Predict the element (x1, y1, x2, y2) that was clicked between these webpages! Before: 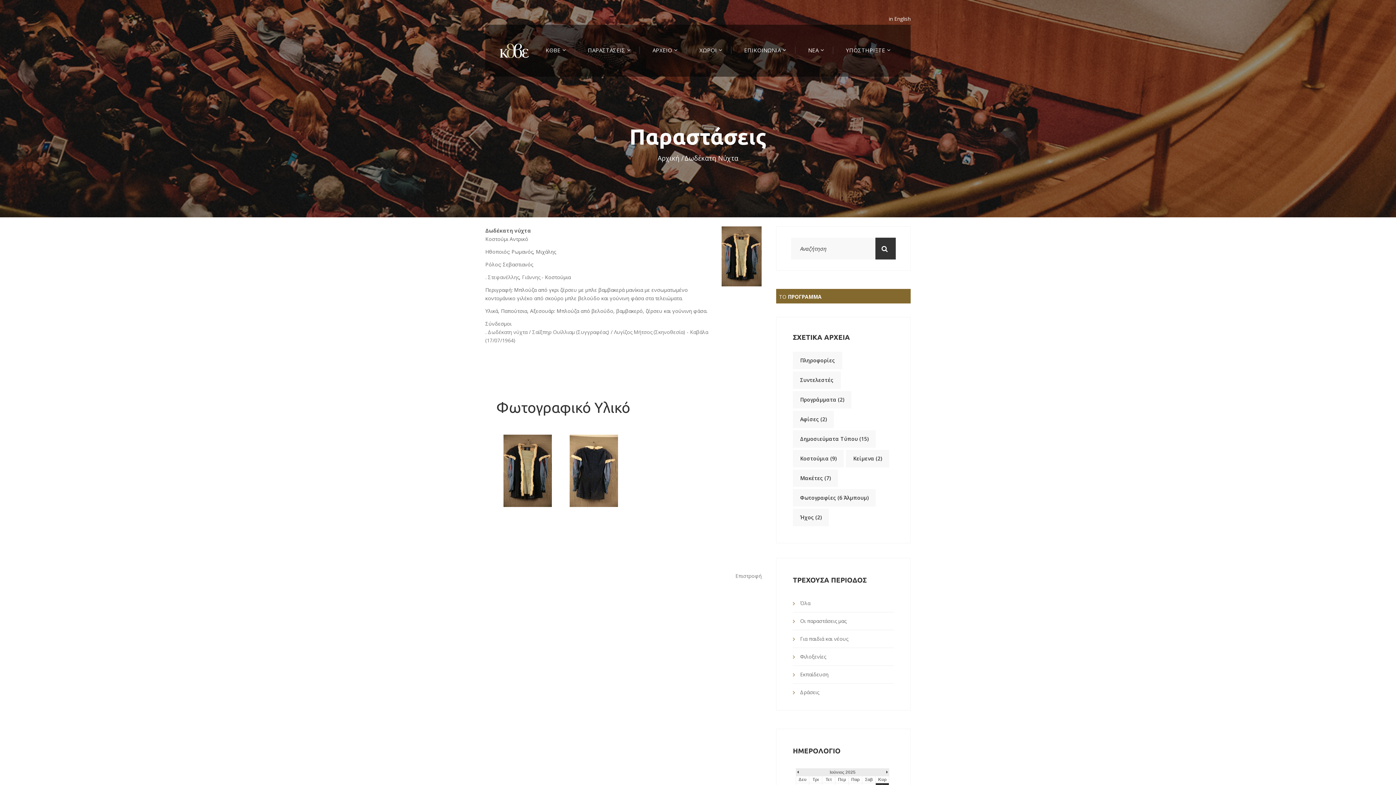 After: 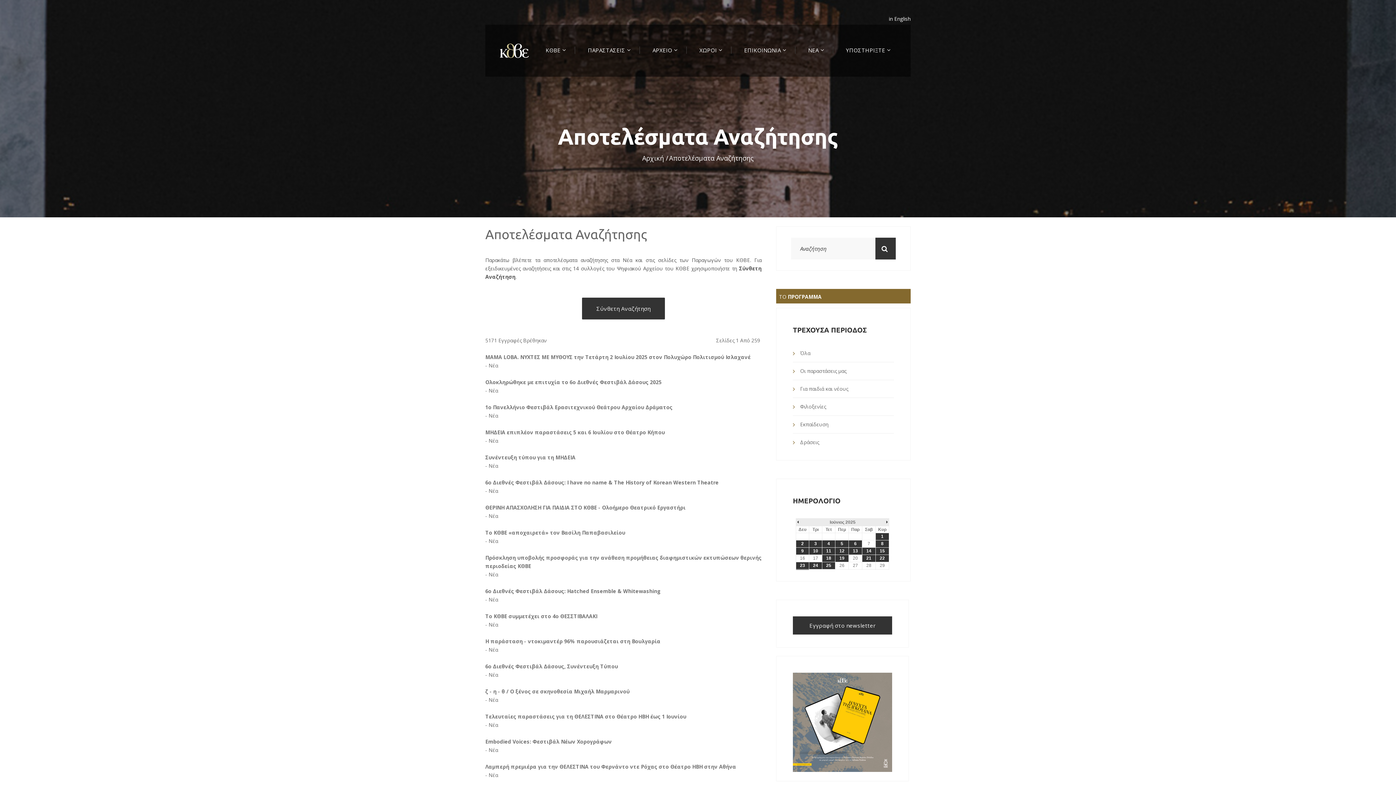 Action: bbox: (875, 237, 896, 259) label: Search Button